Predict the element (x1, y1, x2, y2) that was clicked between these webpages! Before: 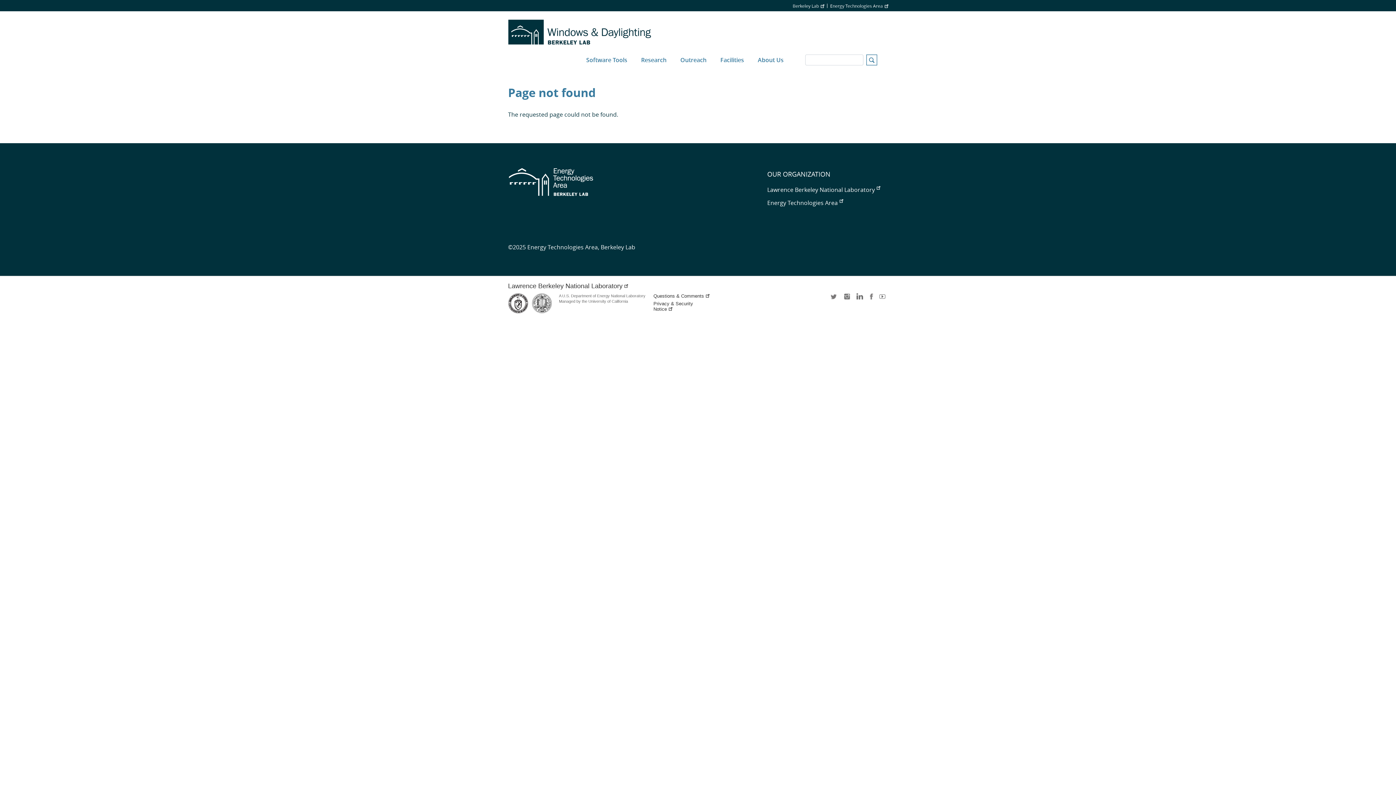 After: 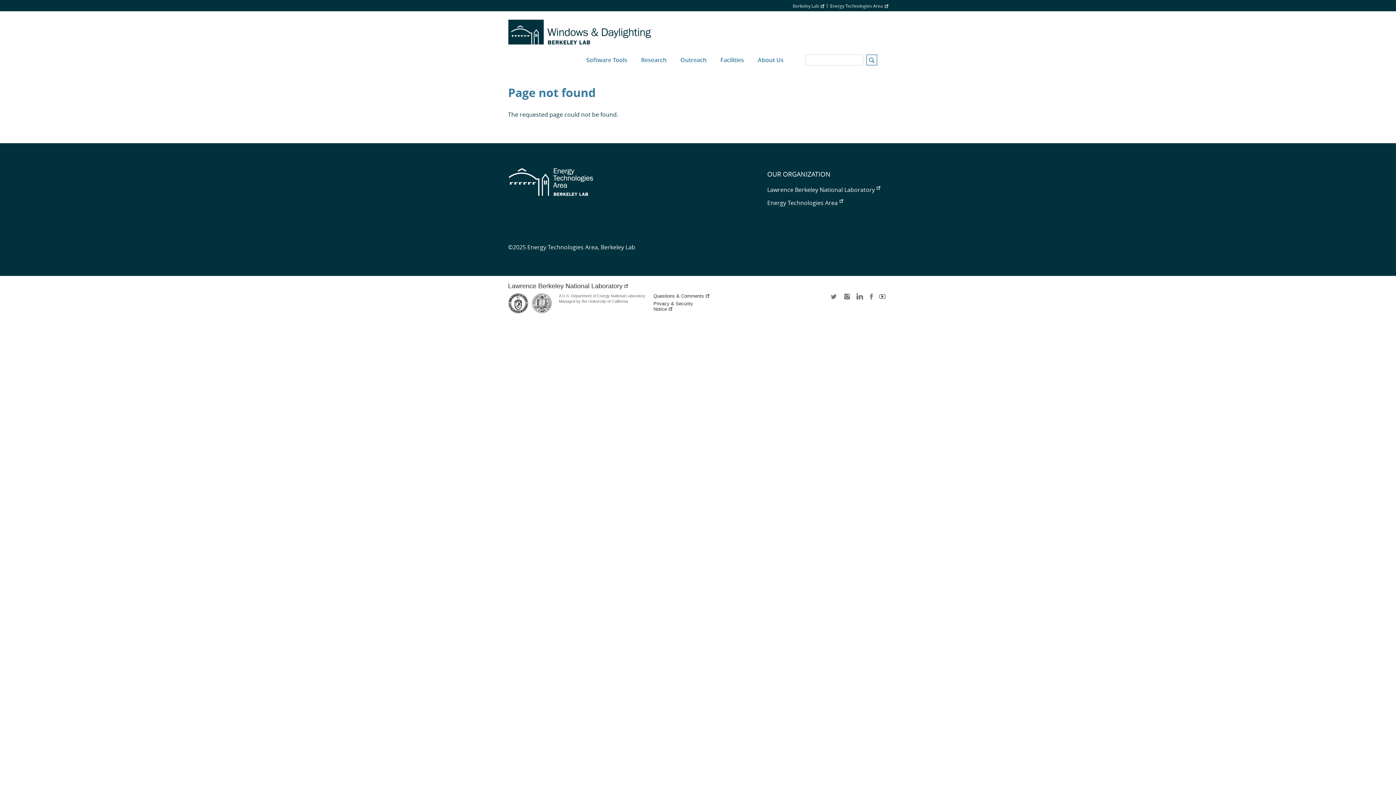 Action: label: youtube bbox: (879, 293, 888, 304)